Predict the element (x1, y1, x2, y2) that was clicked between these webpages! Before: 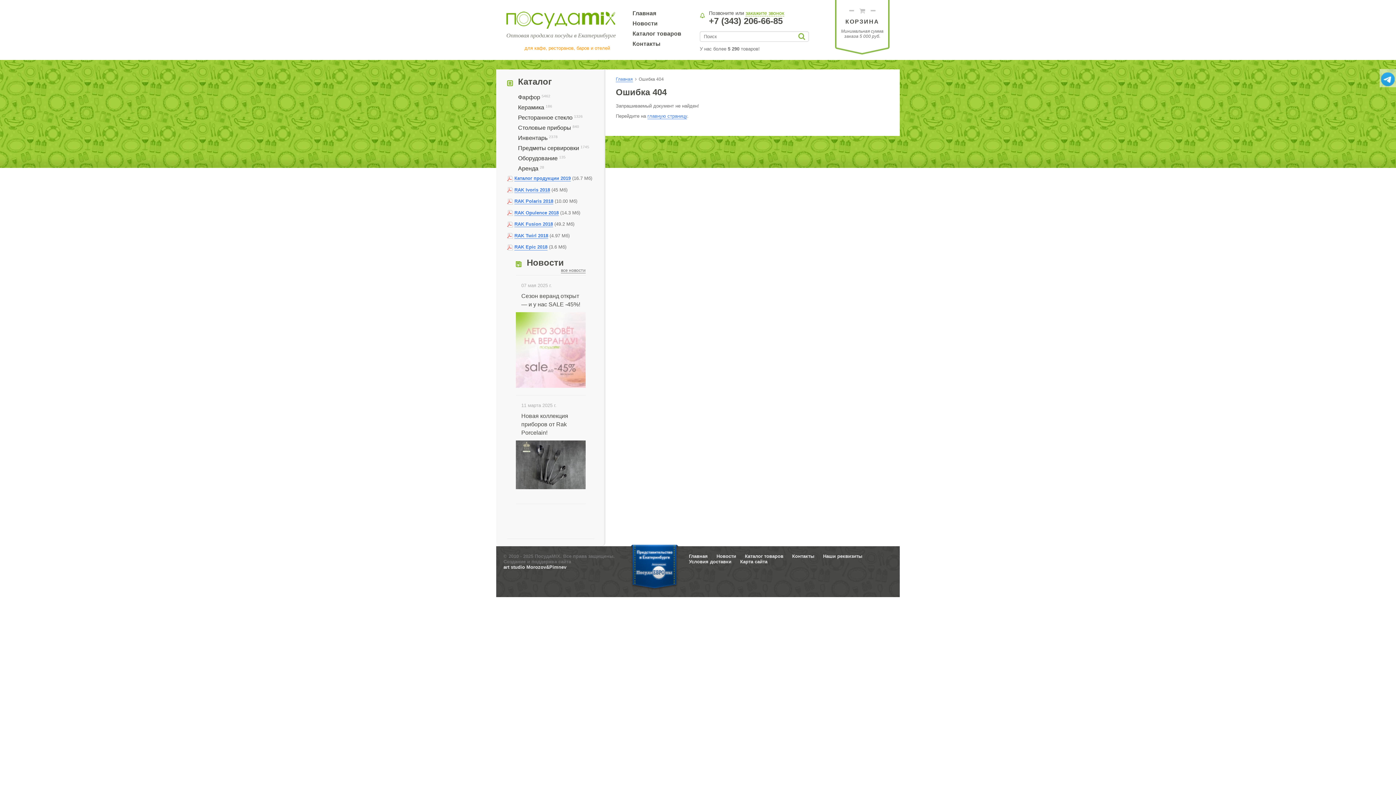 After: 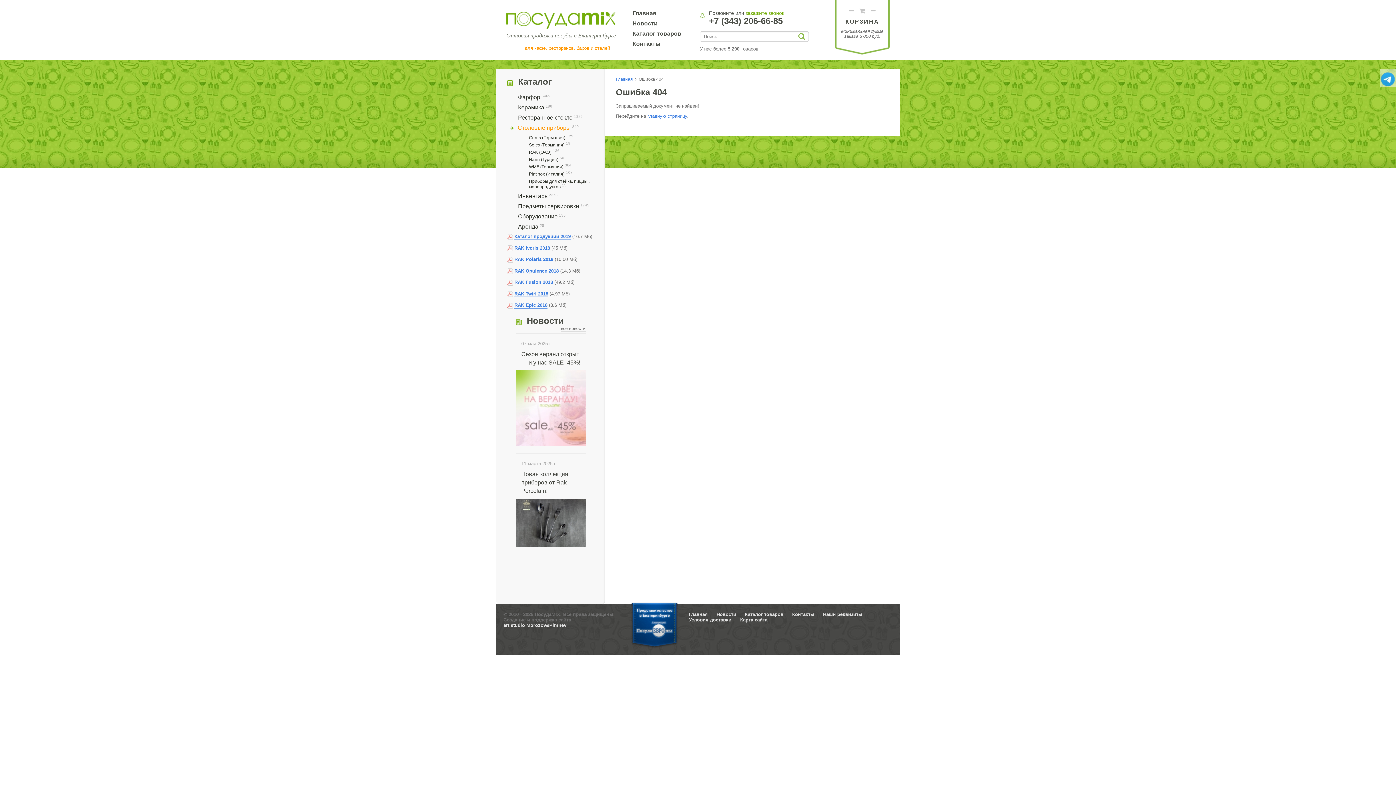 Action: bbox: (518, 124, 571, 130) label: Столовые приборы